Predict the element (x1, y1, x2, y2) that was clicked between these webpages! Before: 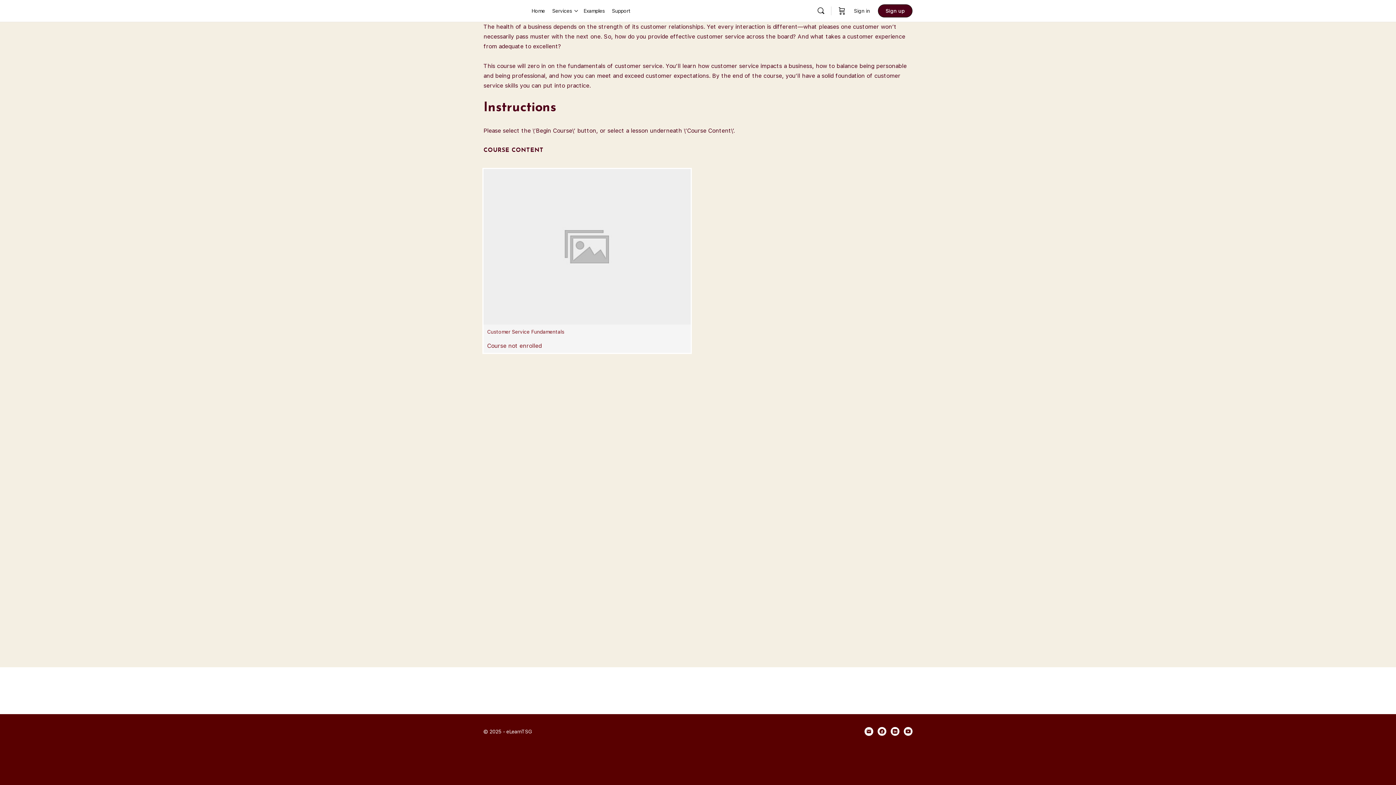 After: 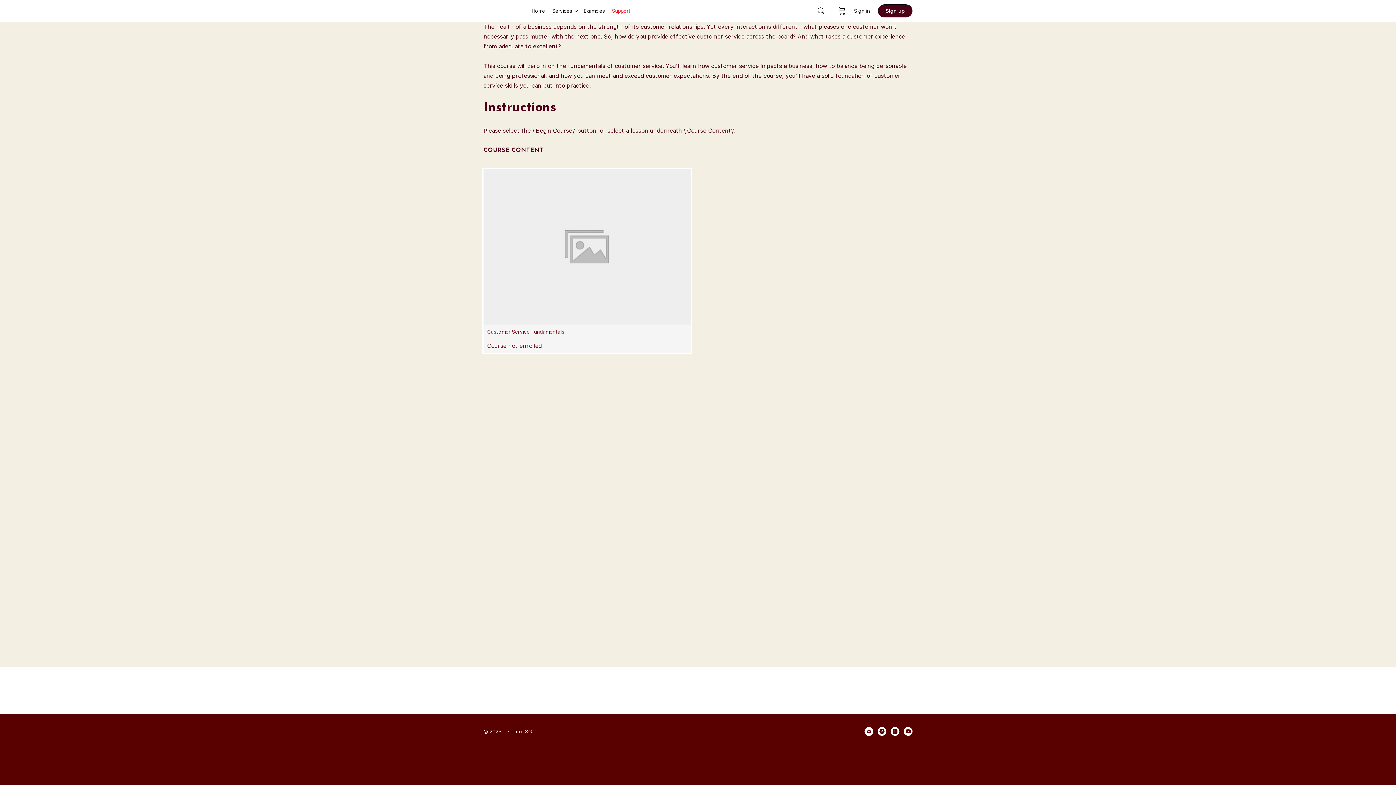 Action: label: Support bbox: (612, 0, 630, 21)